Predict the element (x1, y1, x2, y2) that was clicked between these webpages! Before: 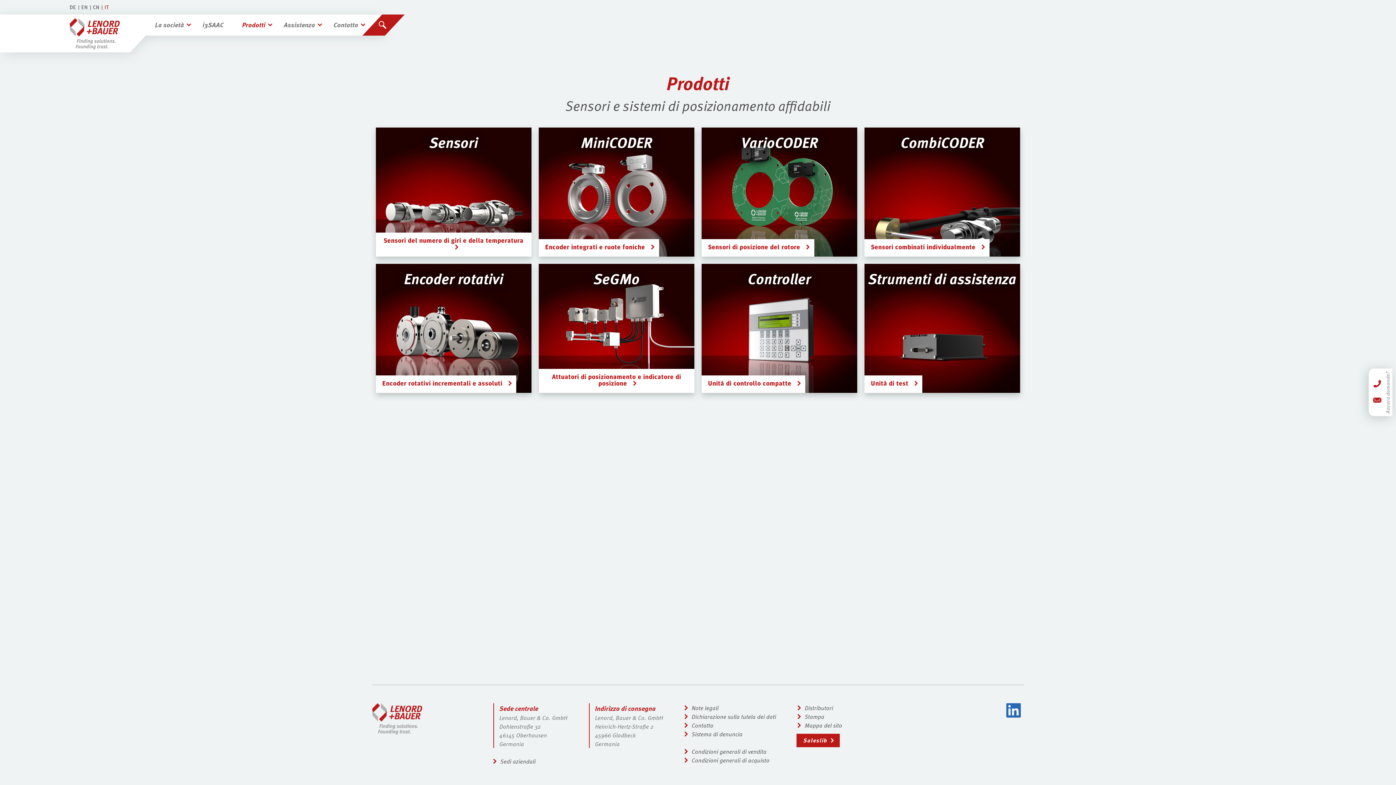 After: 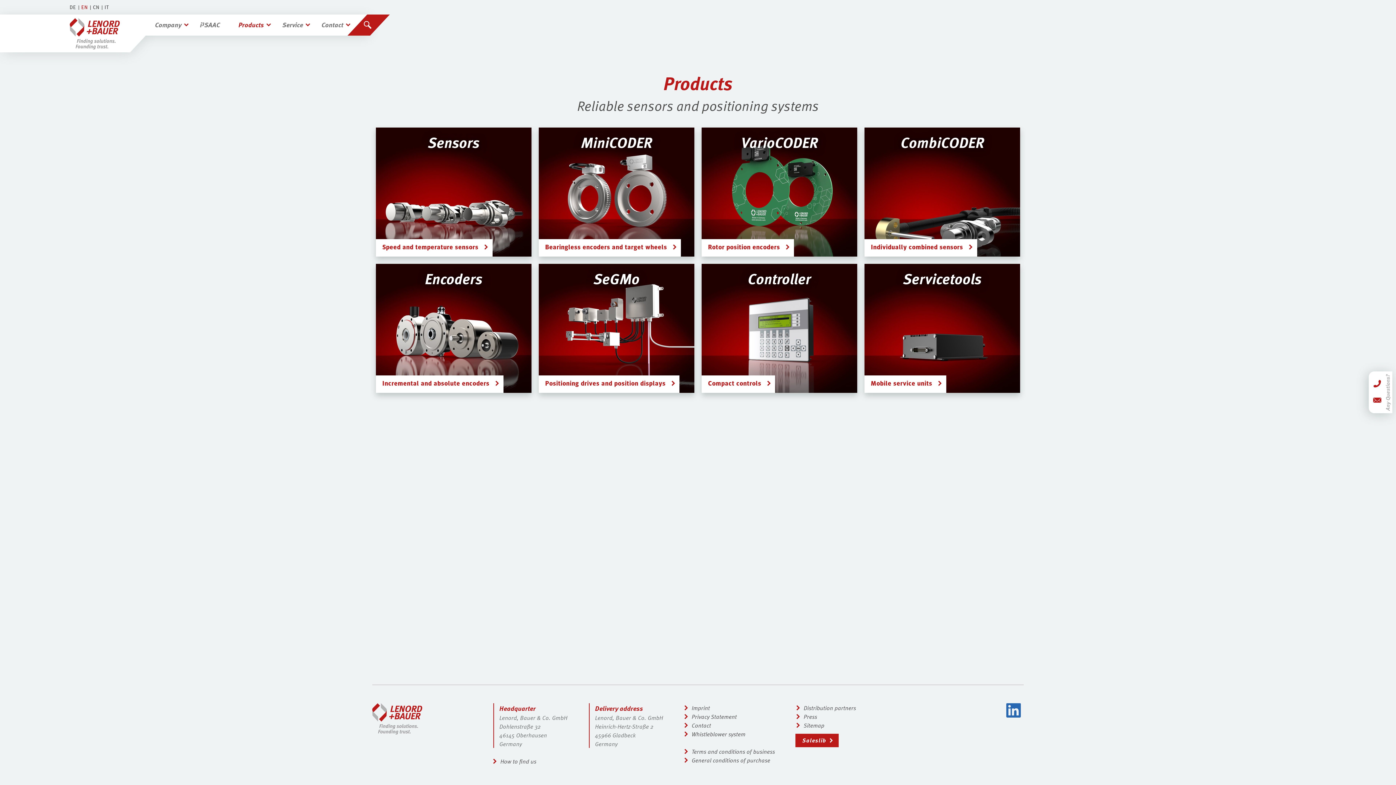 Action: label: EN bbox: (81, 4, 87, 9)